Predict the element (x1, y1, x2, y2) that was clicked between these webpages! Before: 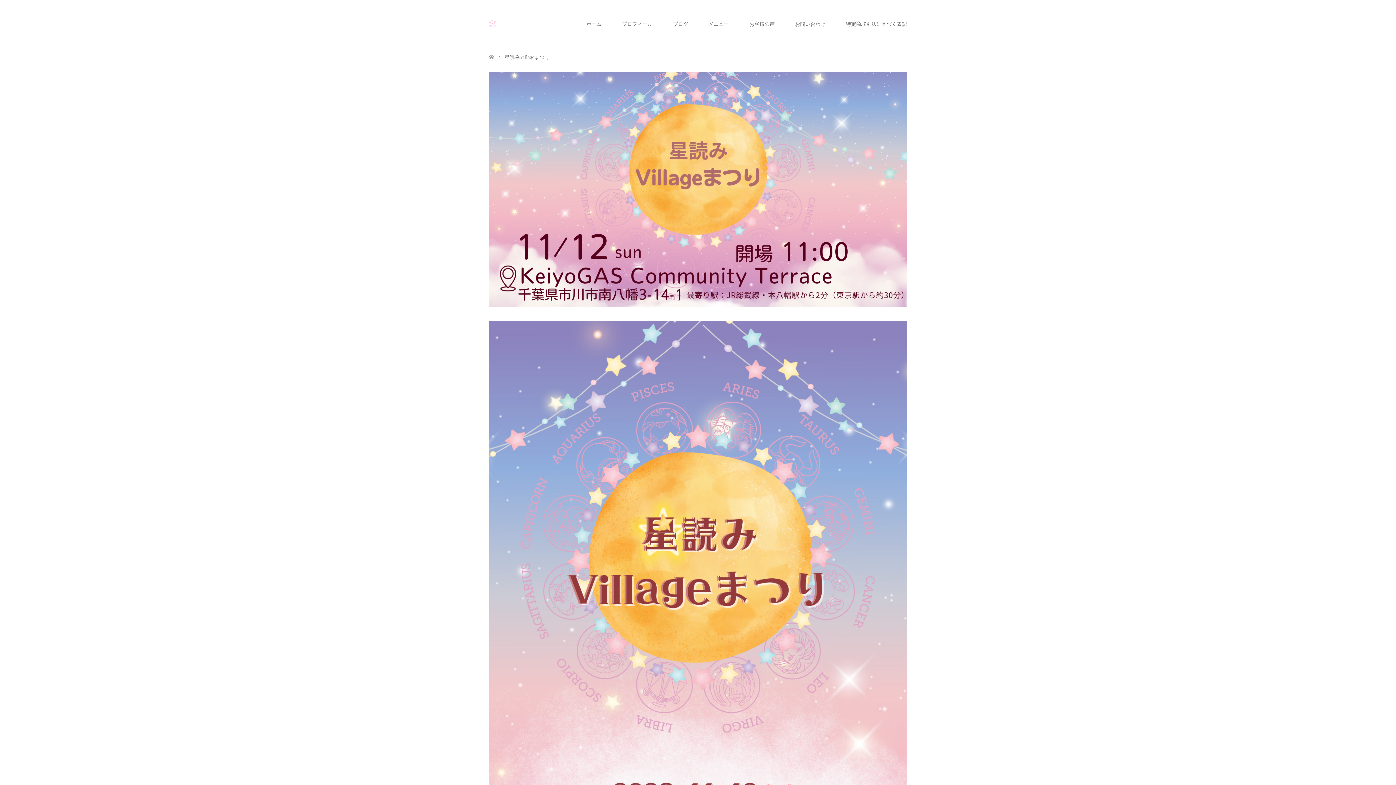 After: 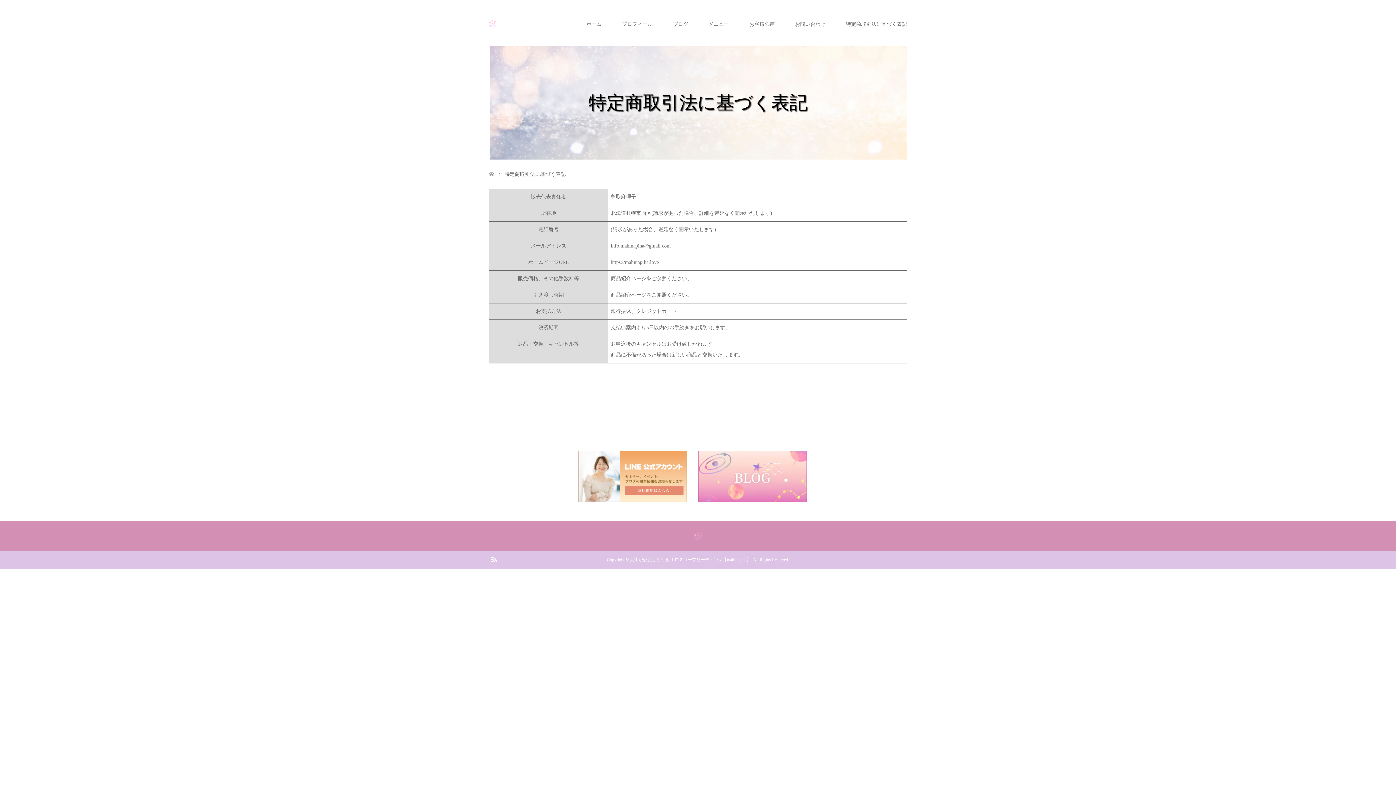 Action: bbox: (836, 2, 917, 46) label: 特定商取引法に基づく表記